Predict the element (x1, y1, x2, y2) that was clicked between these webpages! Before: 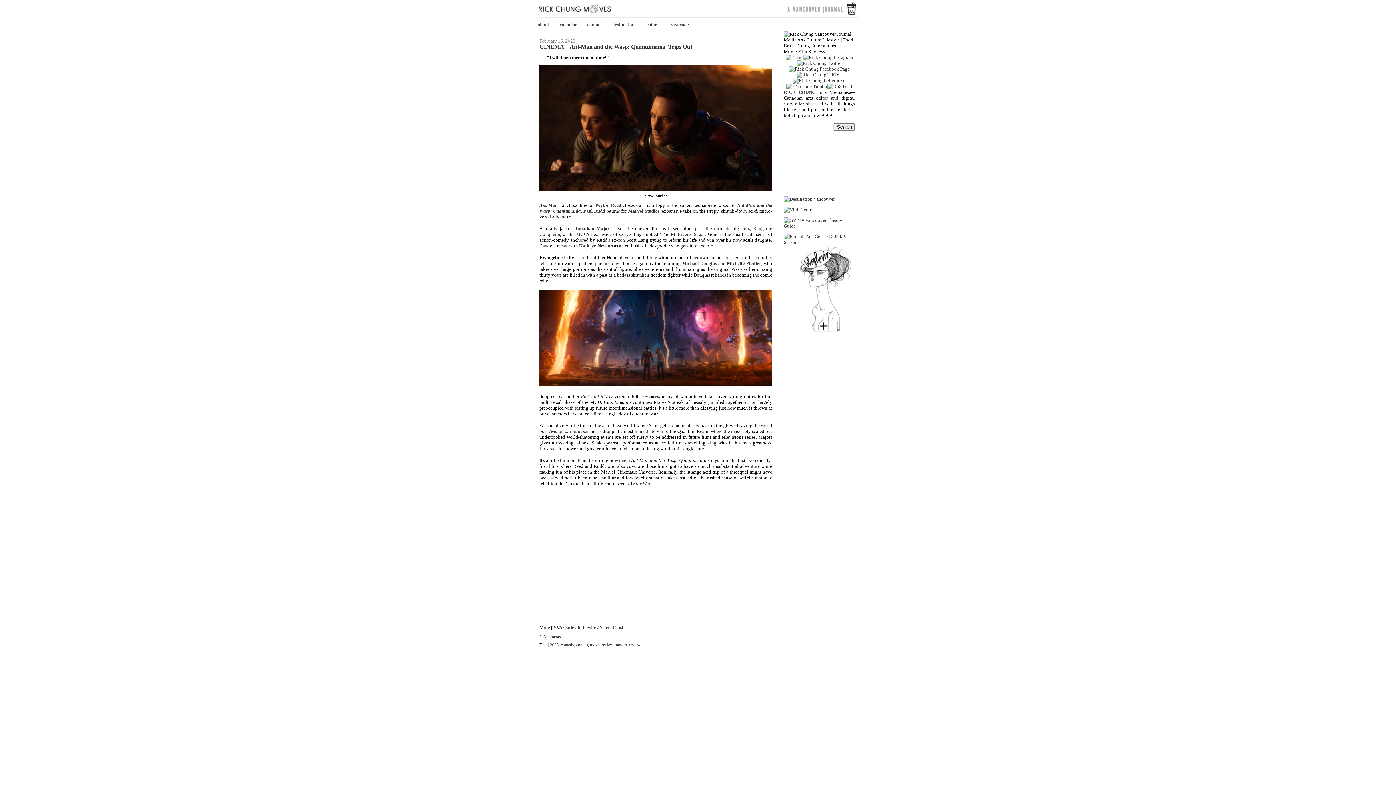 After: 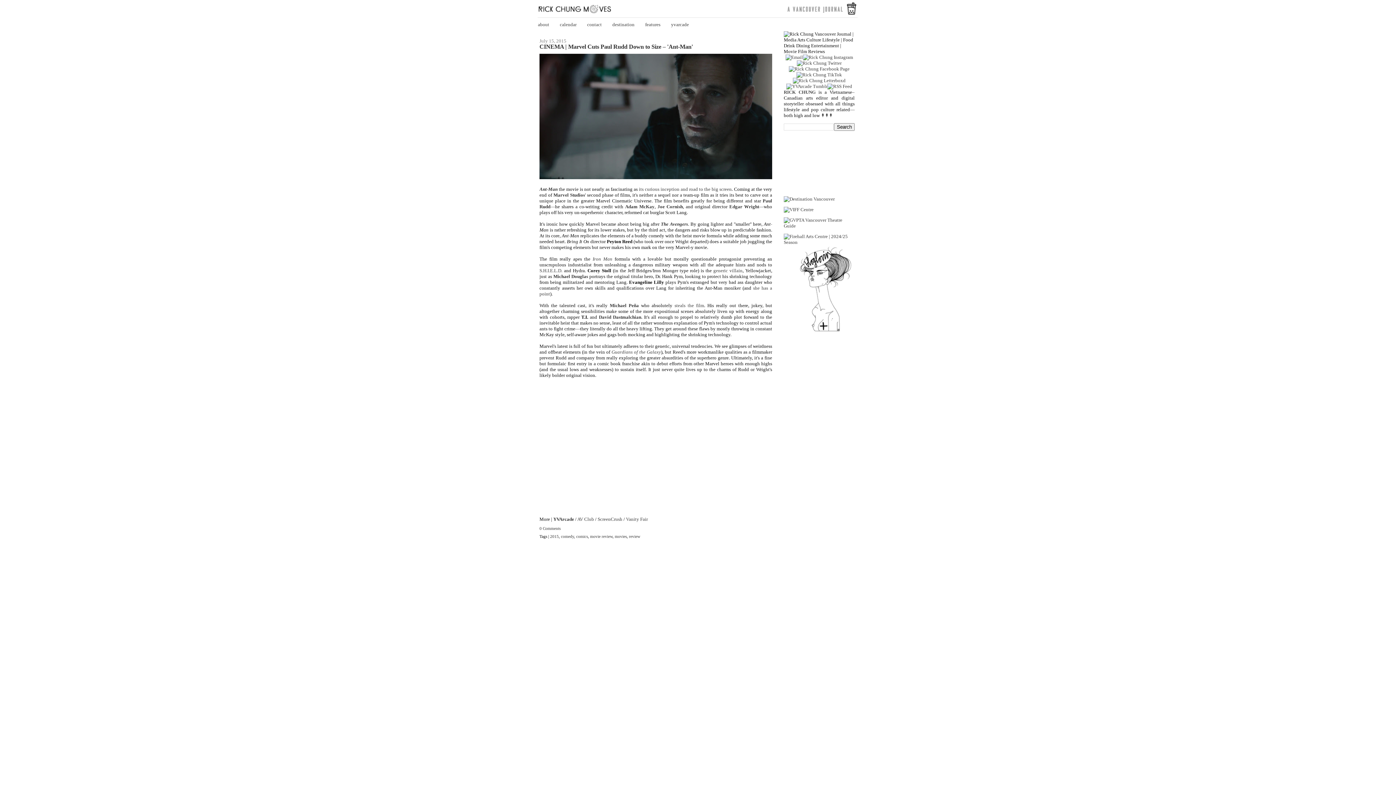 Action: label: Ant-Man bbox: (539, 202, 557, 207)